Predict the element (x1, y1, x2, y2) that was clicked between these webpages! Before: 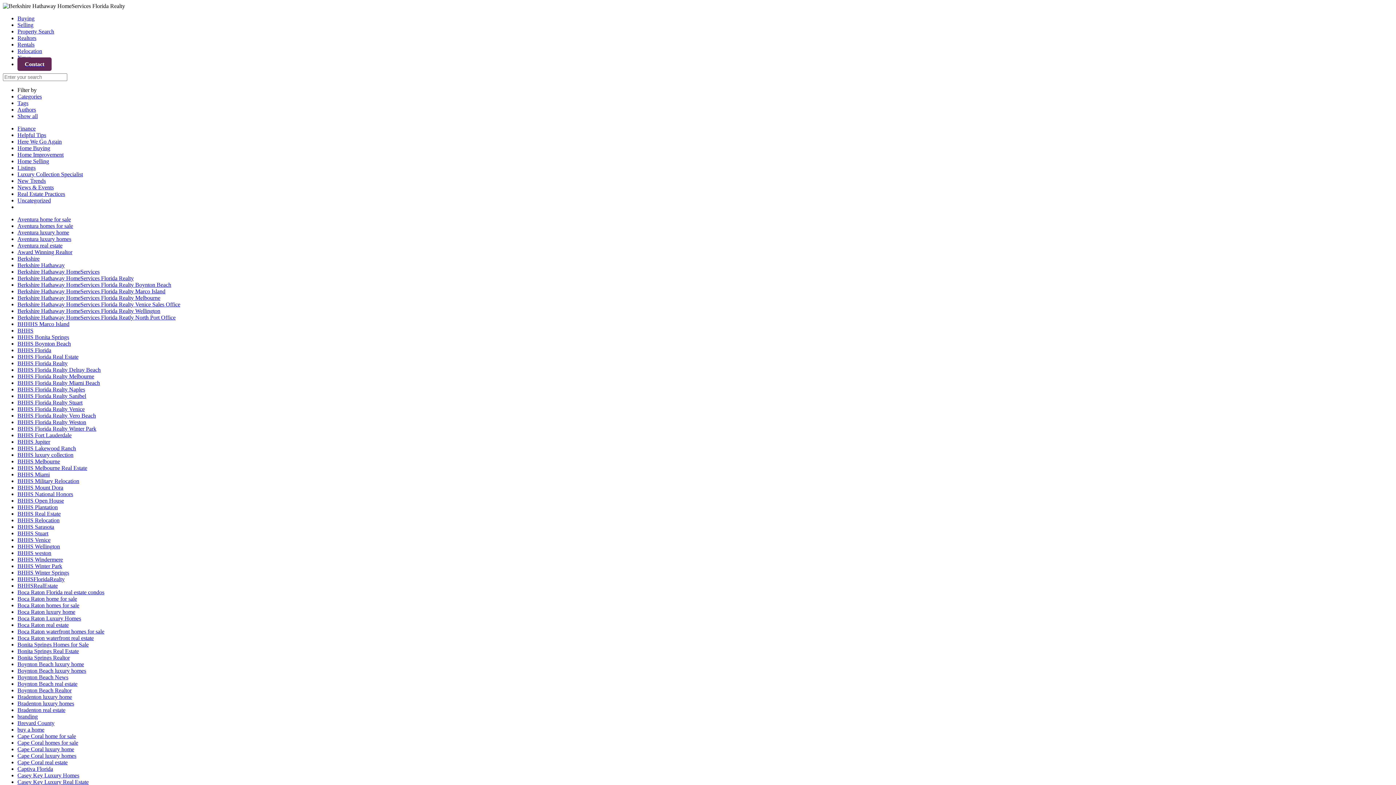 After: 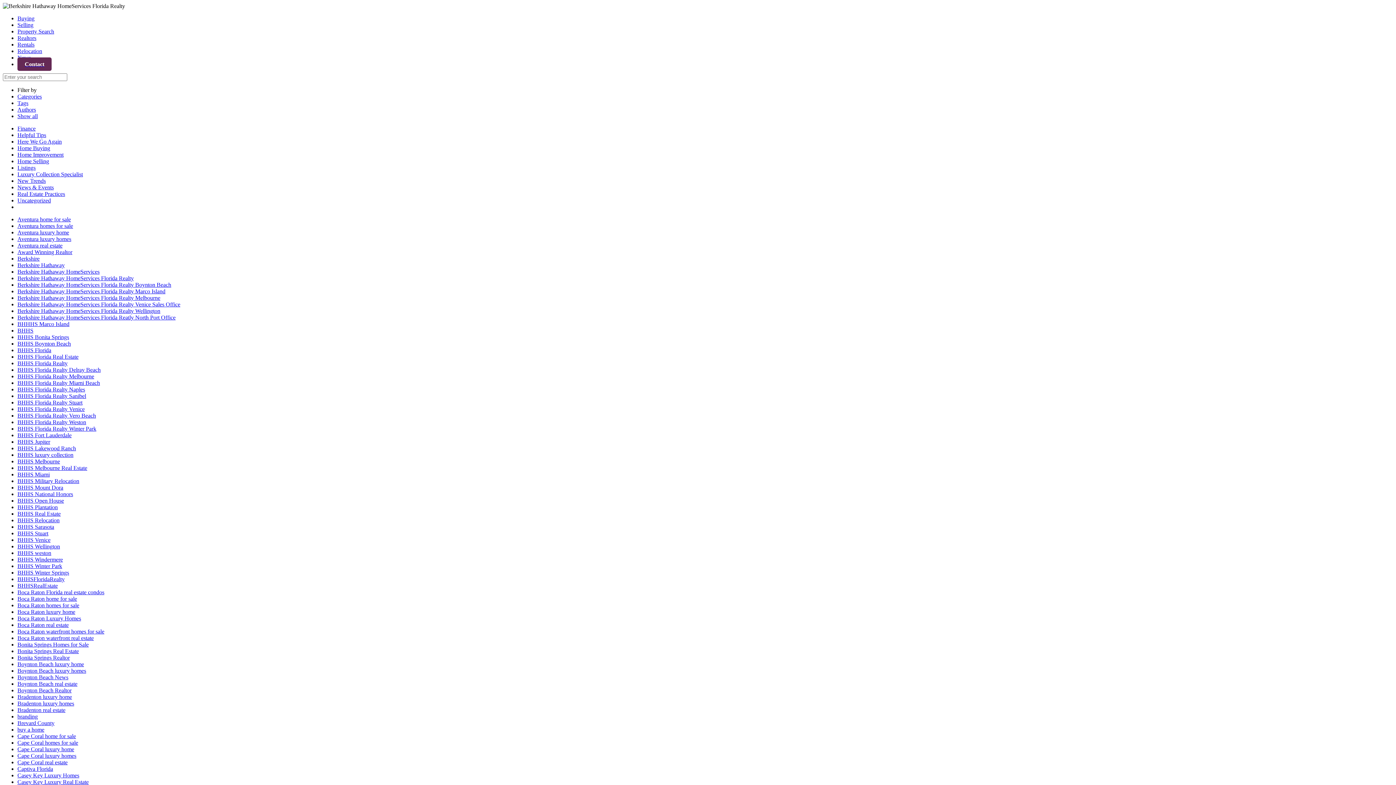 Action: label: Home Buying bbox: (17, 145, 50, 151)